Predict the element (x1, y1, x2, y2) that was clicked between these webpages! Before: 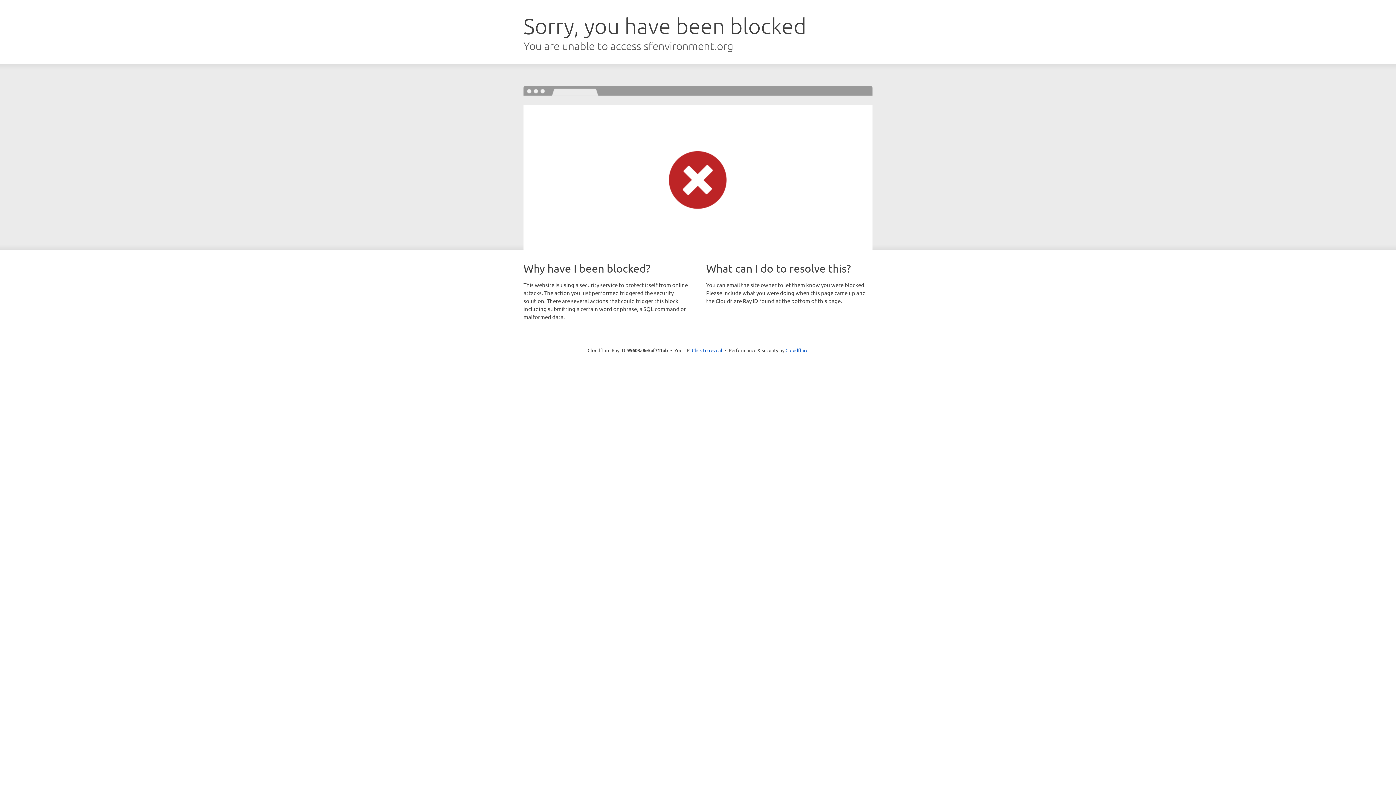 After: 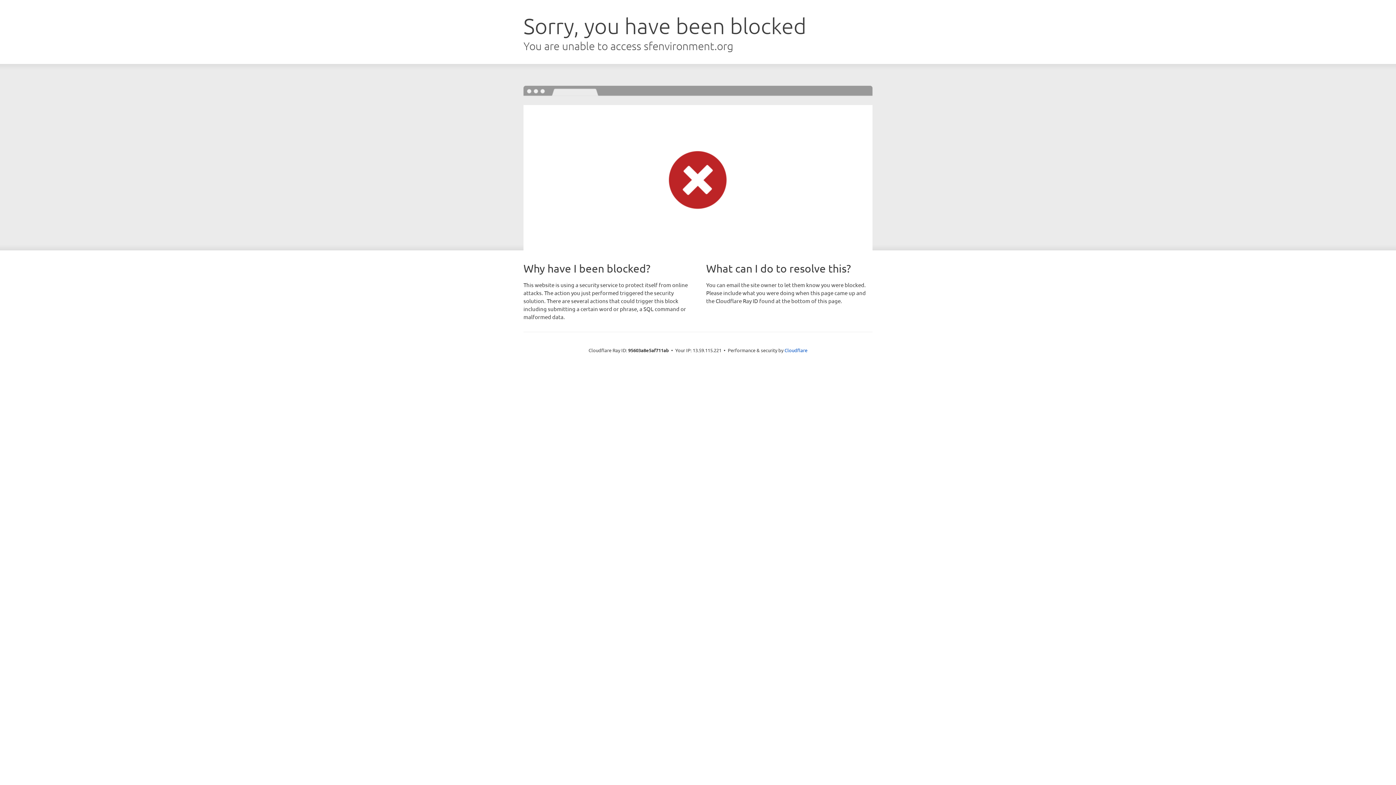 Action: bbox: (692, 346, 722, 353) label: Click to reveal